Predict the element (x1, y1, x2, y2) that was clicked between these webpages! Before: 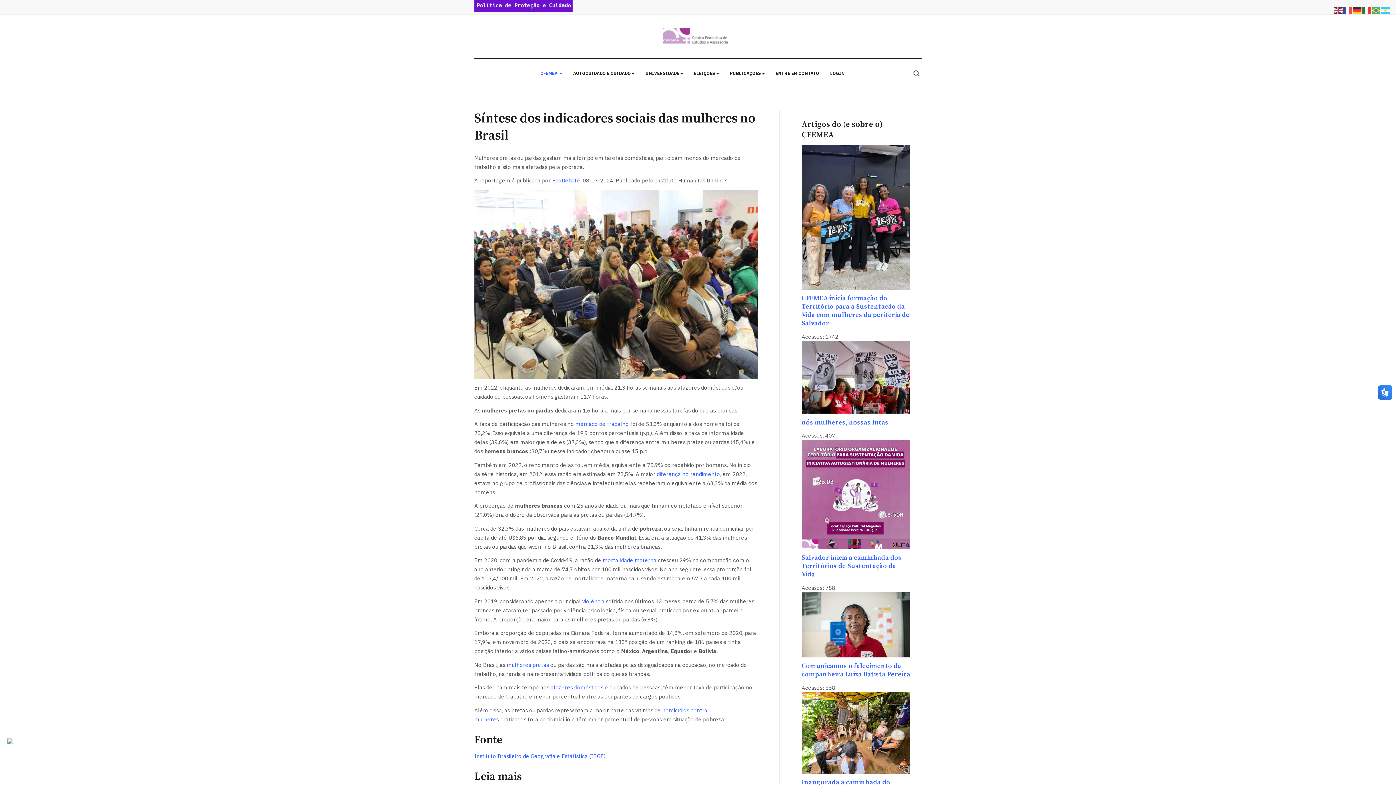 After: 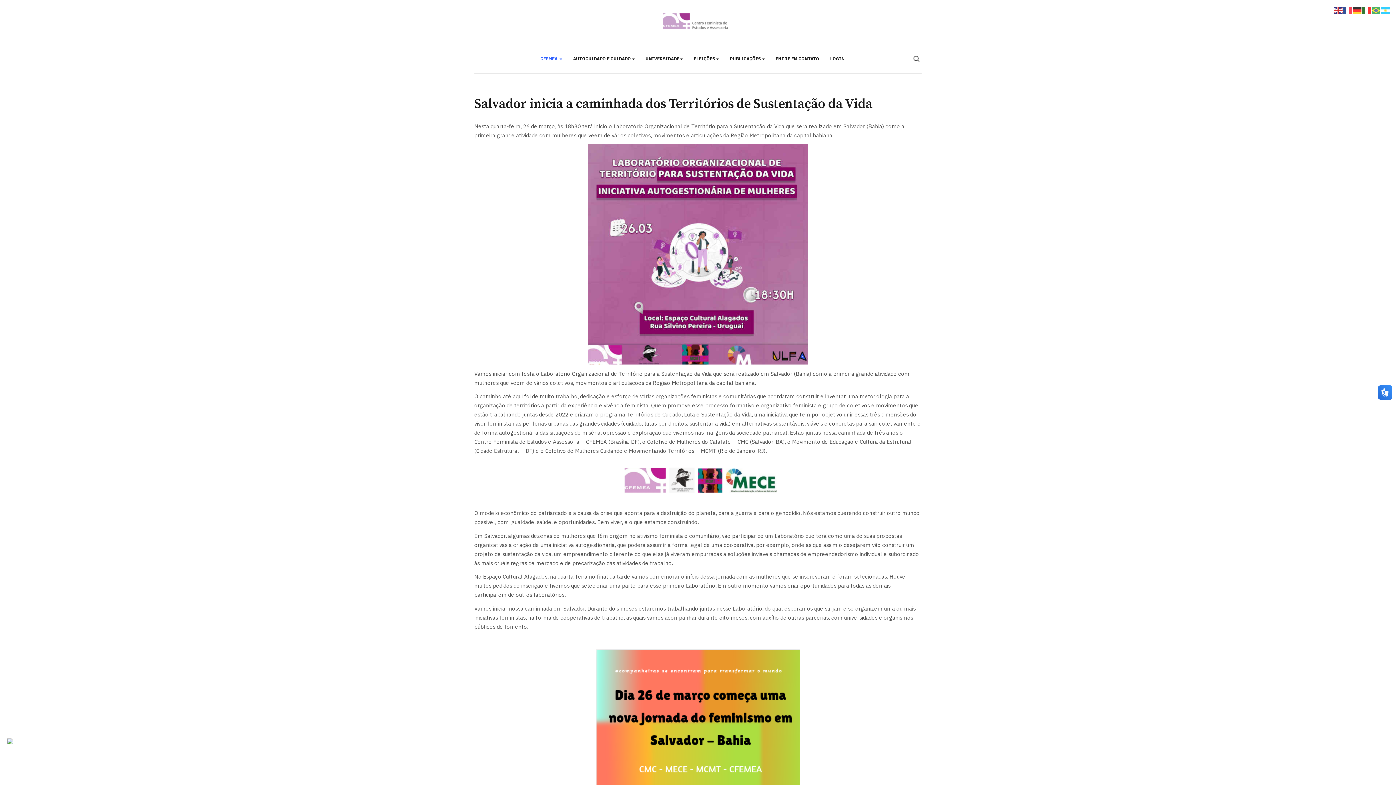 Action: bbox: (801, 490, 910, 498)